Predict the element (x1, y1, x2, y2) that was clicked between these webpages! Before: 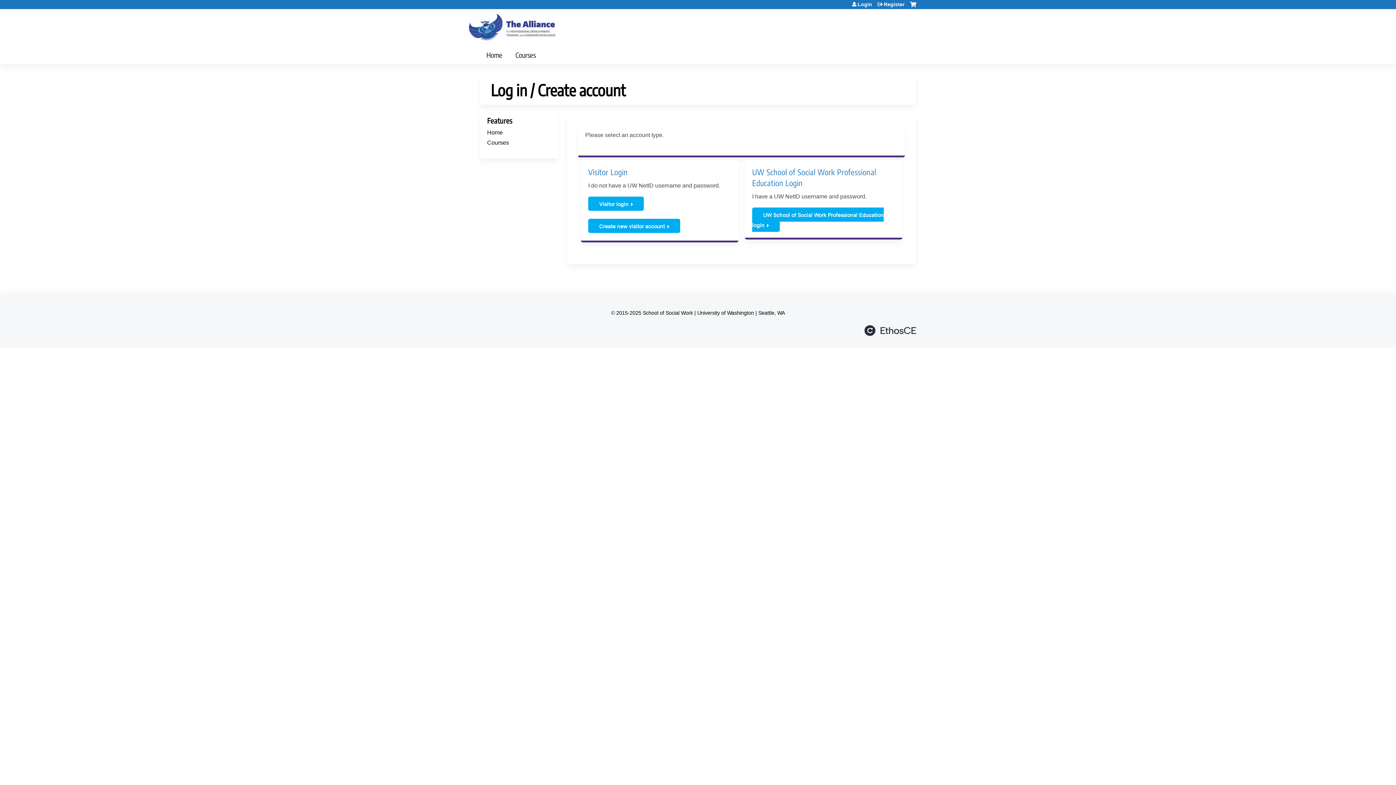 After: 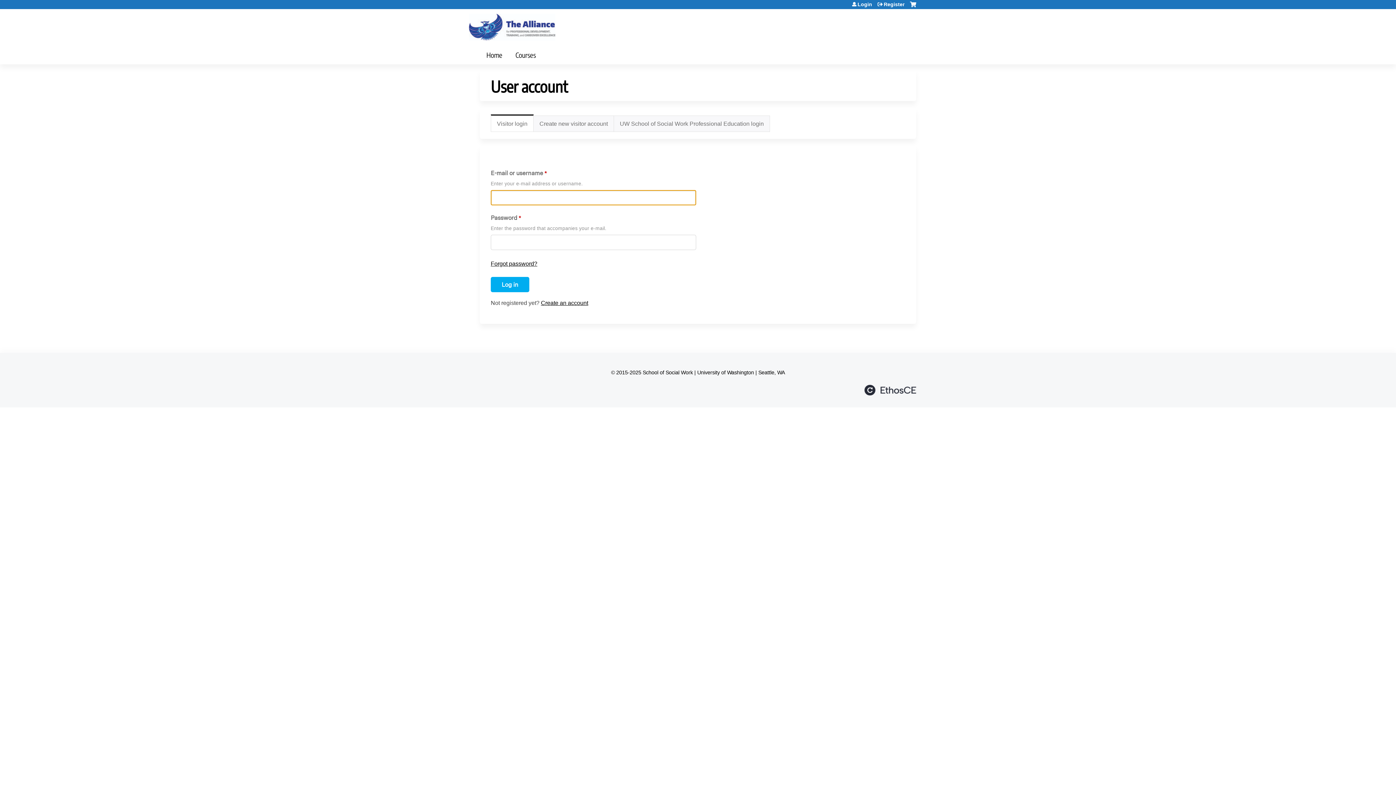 Action: label: Visitor login bbox: (588, 196, 644, 210)